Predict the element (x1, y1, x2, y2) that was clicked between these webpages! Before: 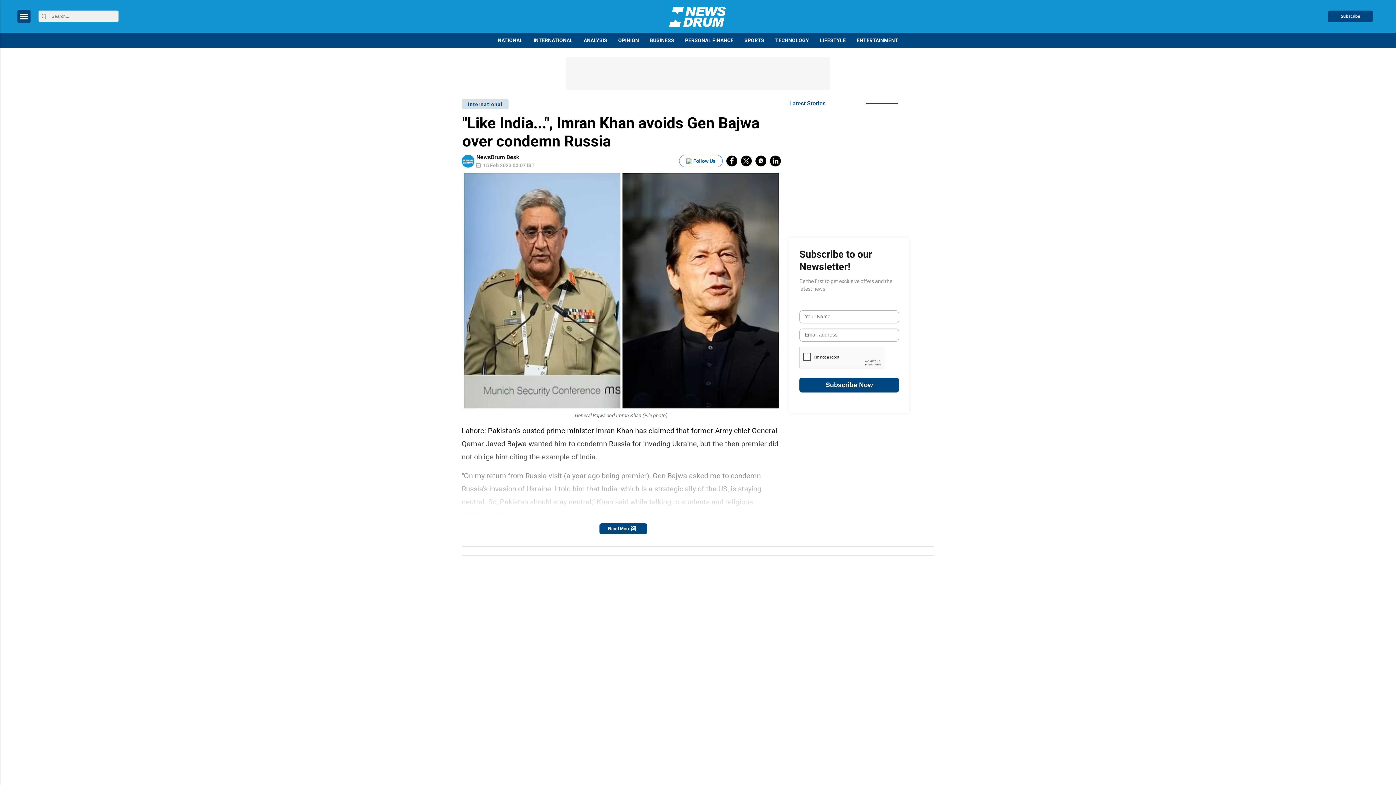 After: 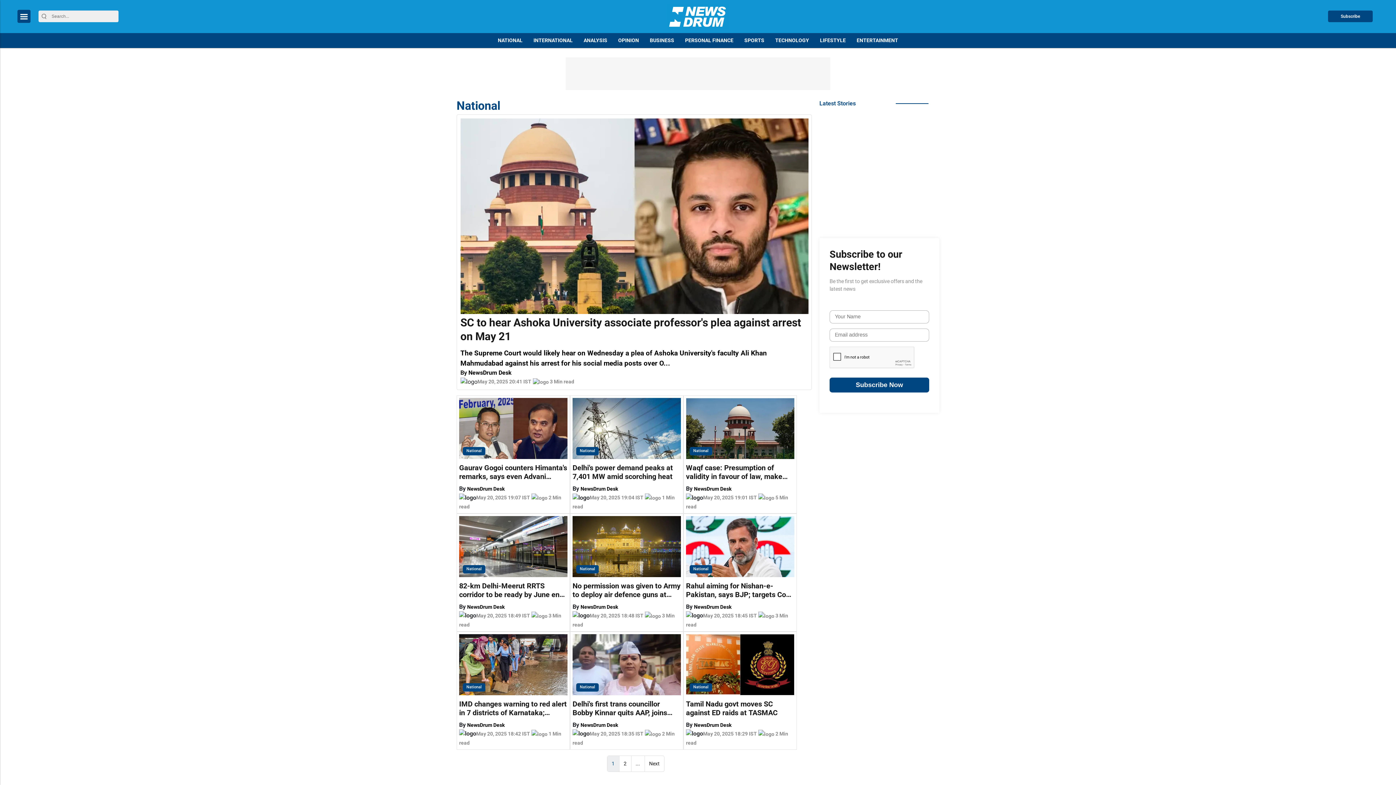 Action: label: NATIONAL bbox: (492, 33, 528, 48)